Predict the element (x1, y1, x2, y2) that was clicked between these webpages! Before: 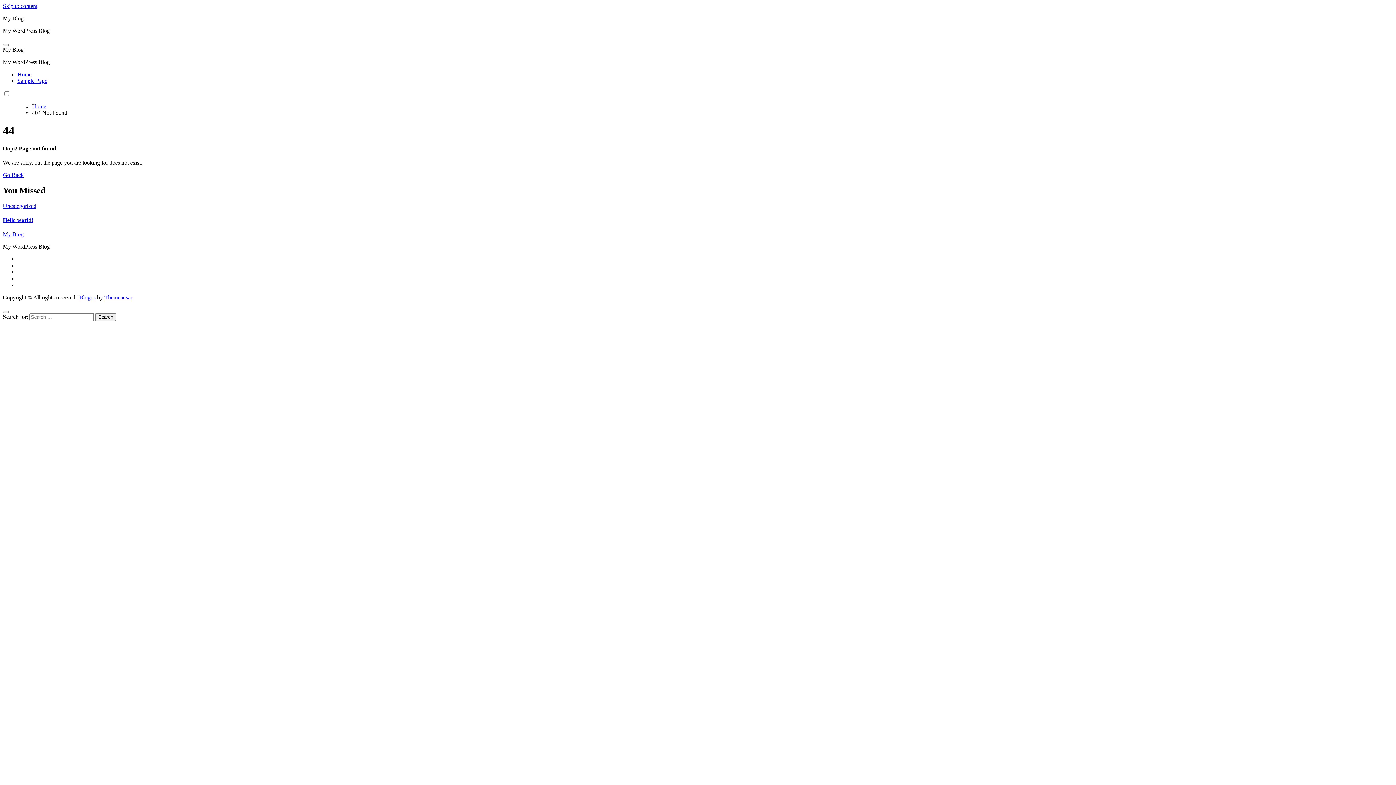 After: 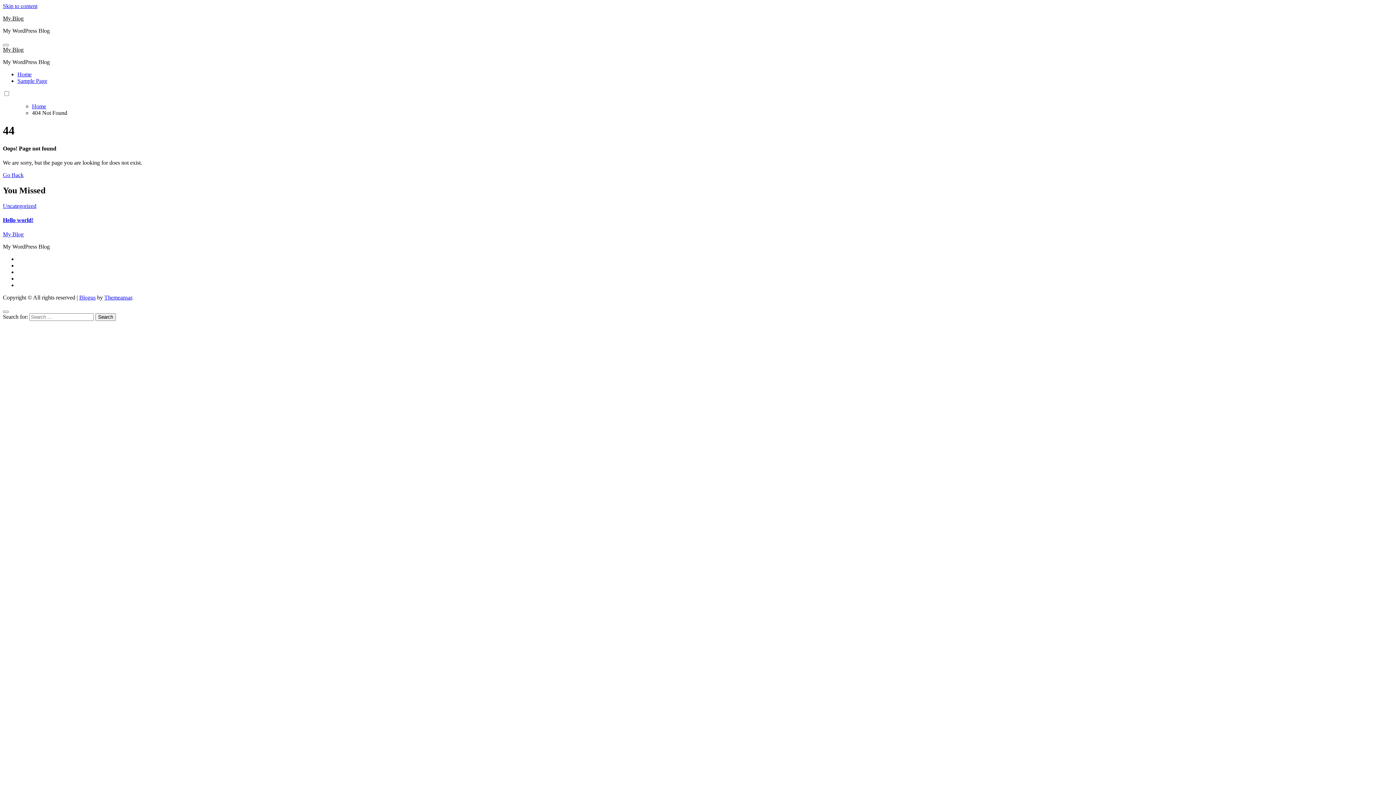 Action: label: Blogus bbox: (79, 294, 95, 300)